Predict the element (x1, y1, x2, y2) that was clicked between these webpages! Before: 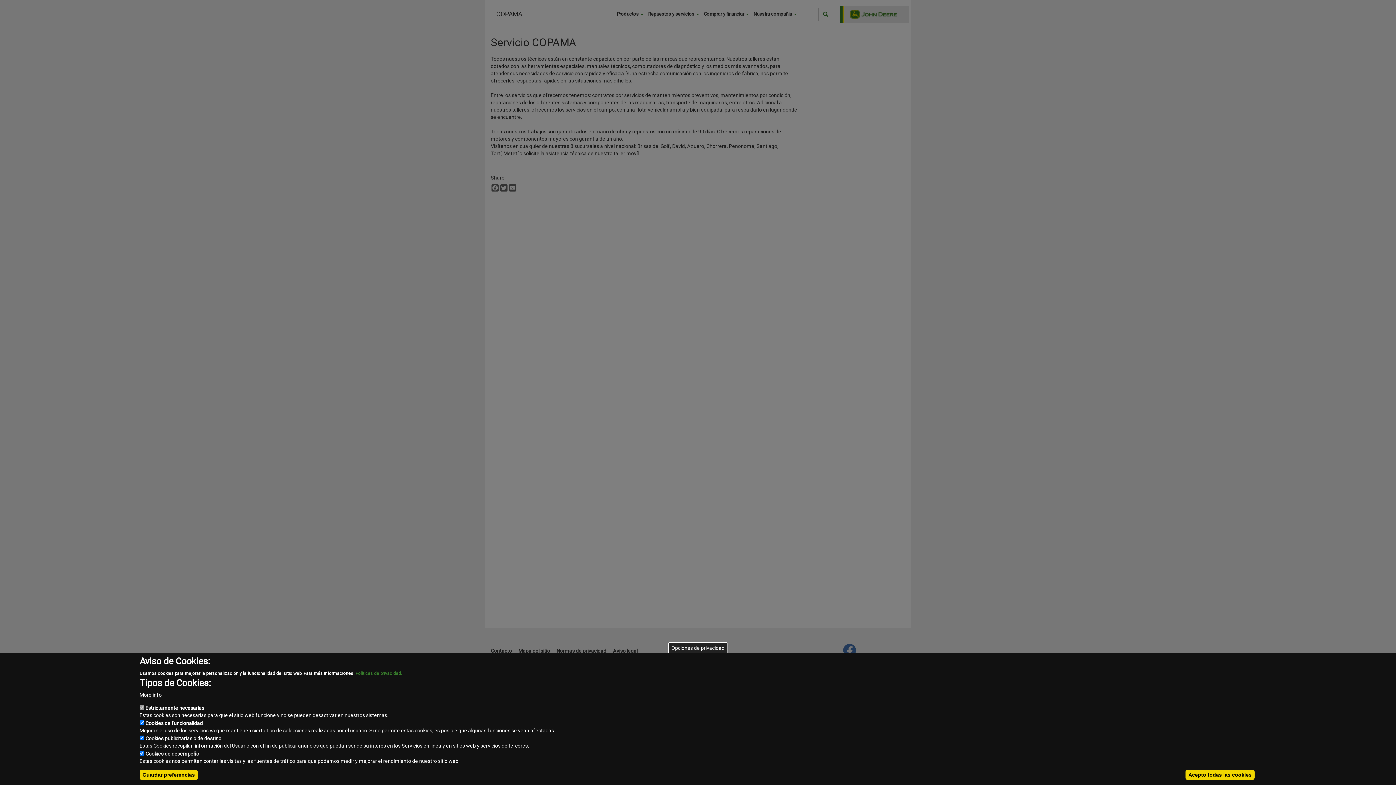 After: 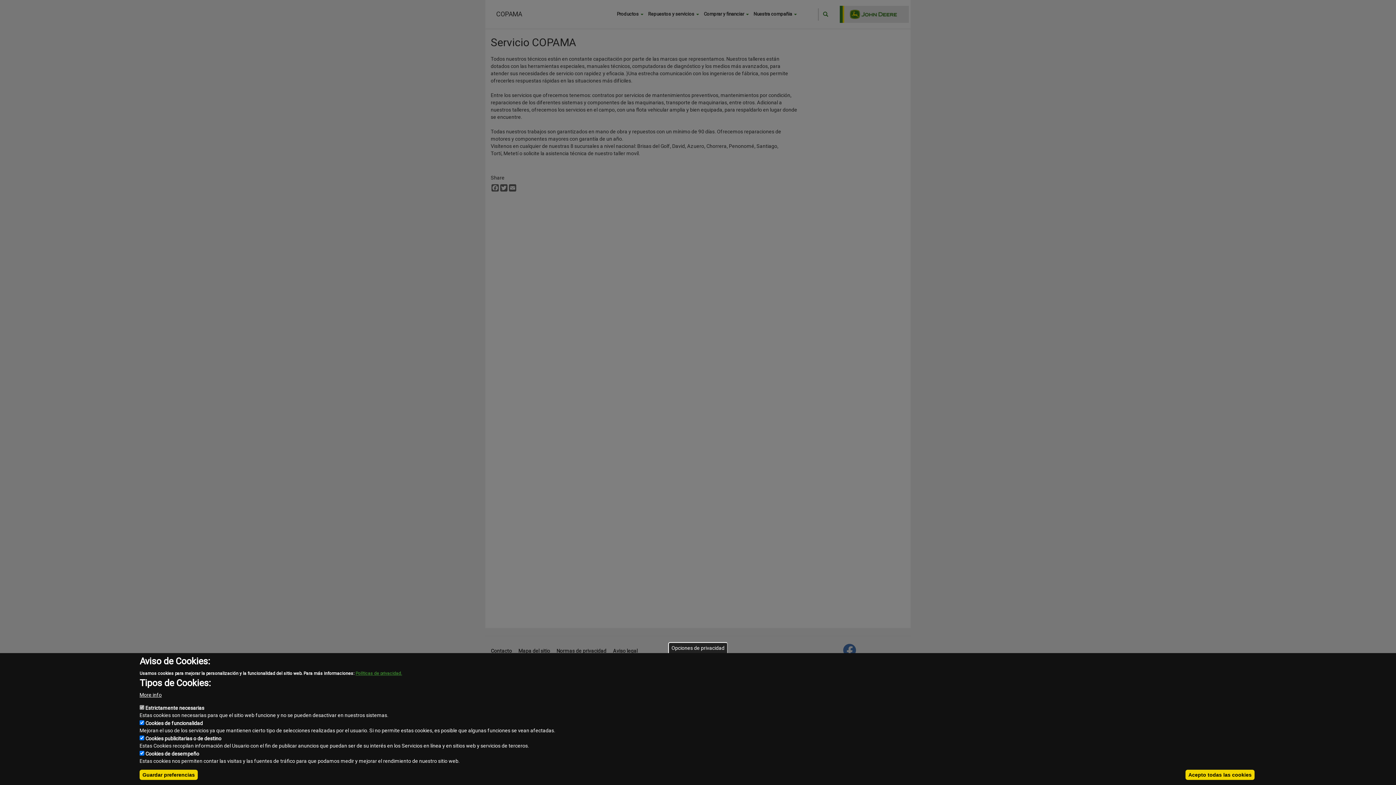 Action: bbox: (355, 671, 402, 676) label: Políticas de privacidad.